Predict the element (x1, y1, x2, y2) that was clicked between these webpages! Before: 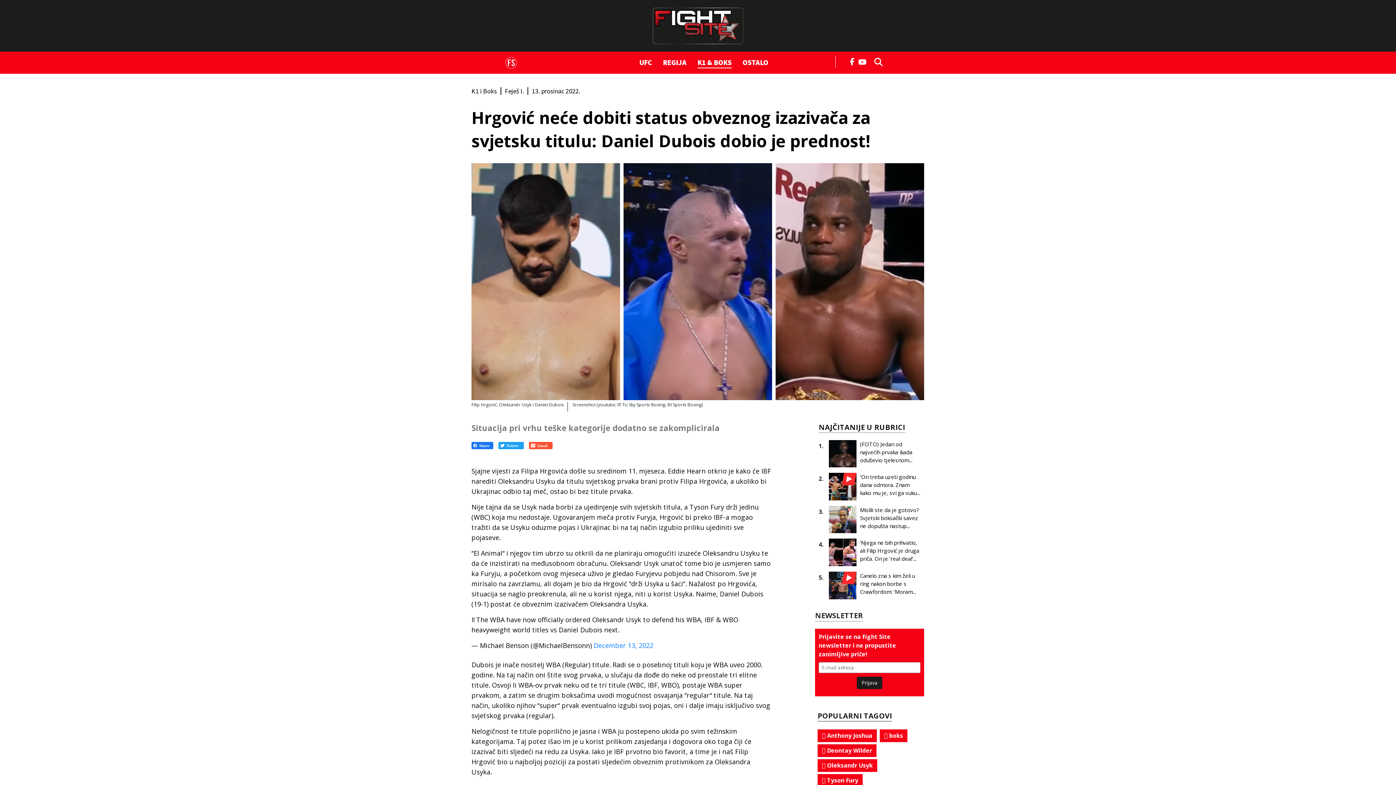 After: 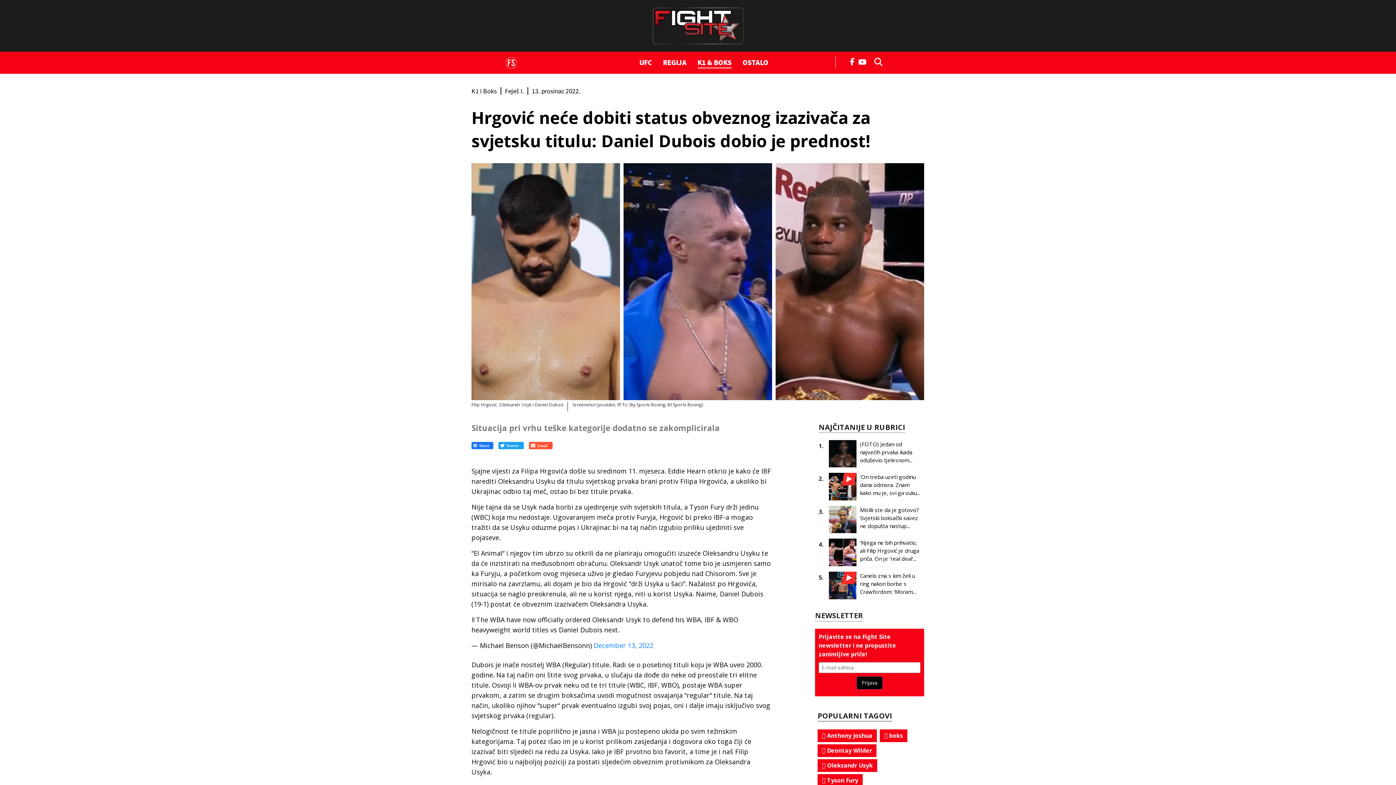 Action: bbox: (857, 677, 882, 689) label: Prijava